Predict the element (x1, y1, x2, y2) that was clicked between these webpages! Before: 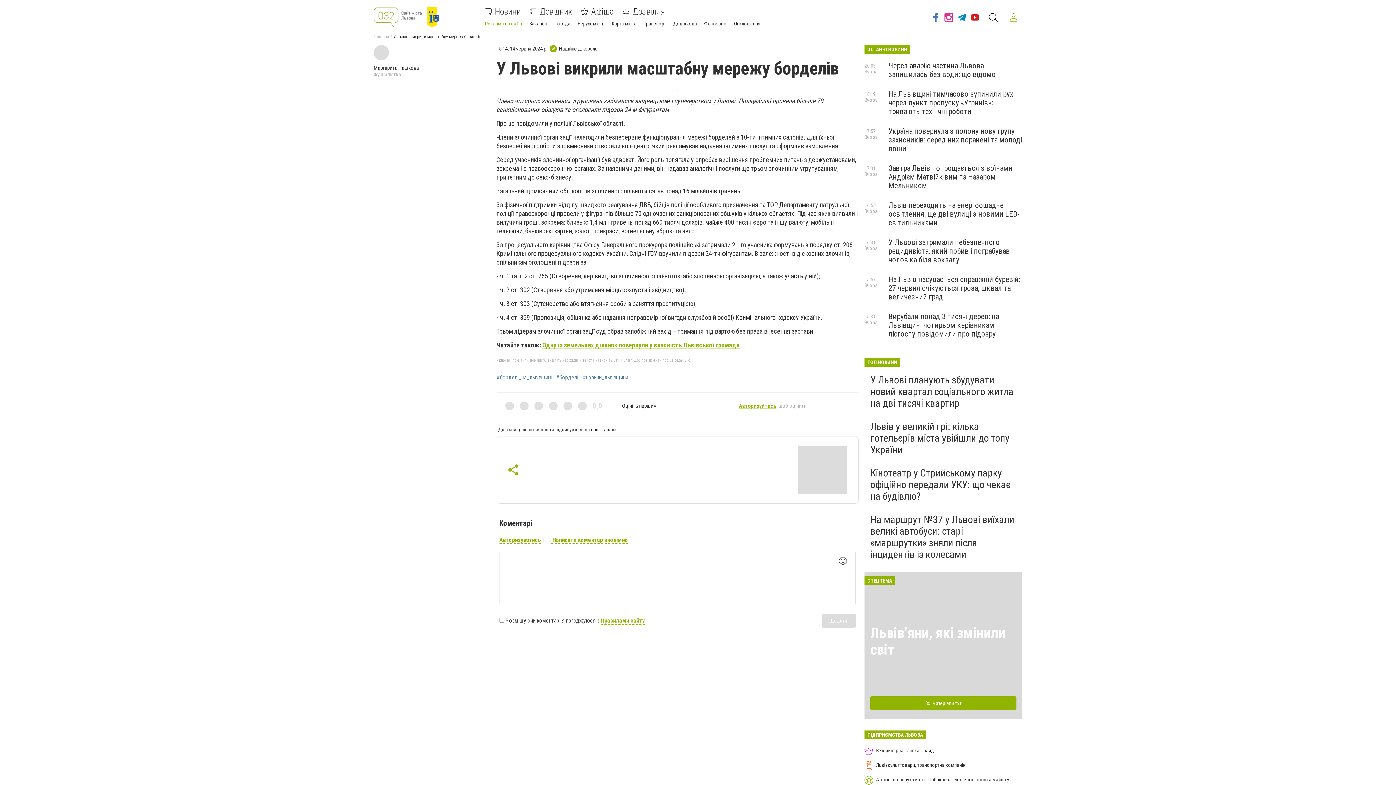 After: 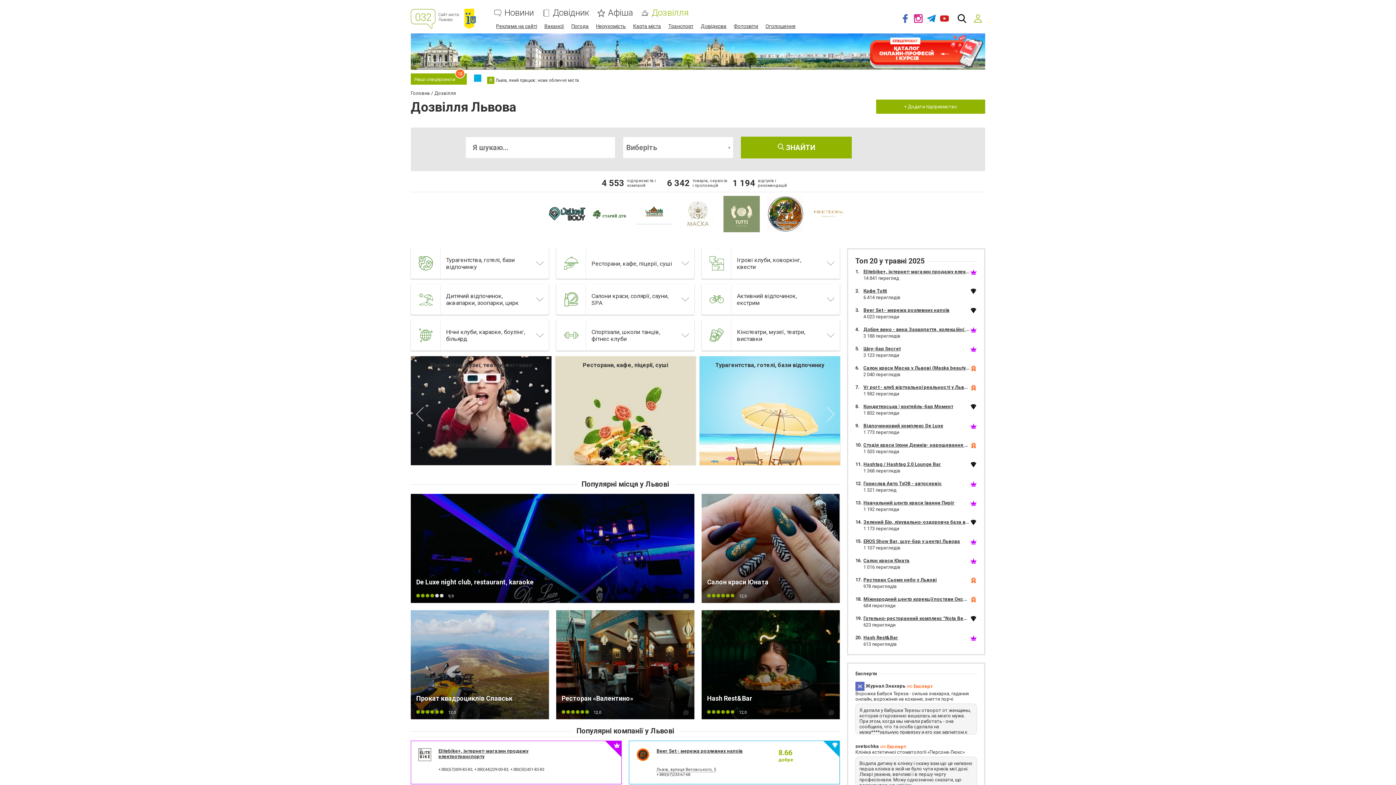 Action: bbox: (622, 8, 665, 15) label: Дозвілля